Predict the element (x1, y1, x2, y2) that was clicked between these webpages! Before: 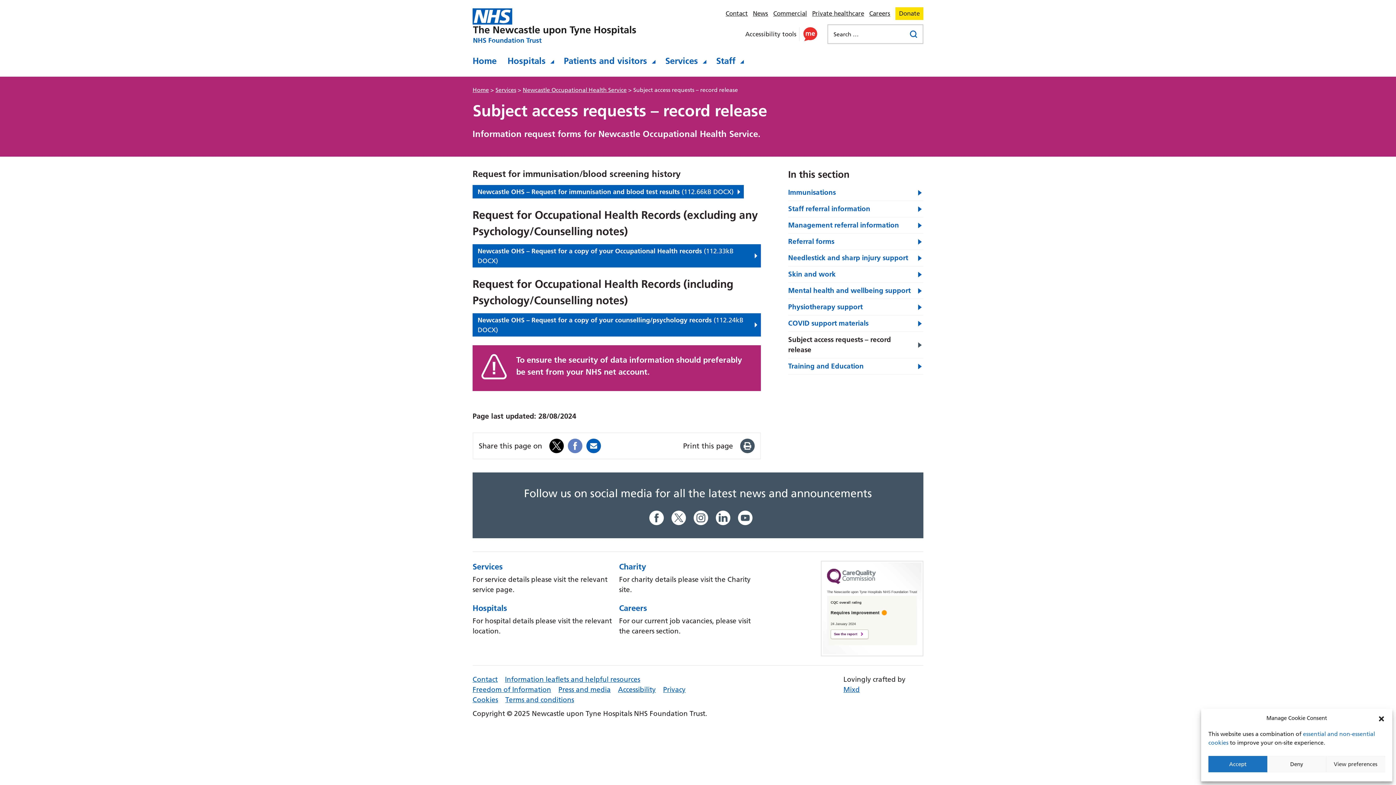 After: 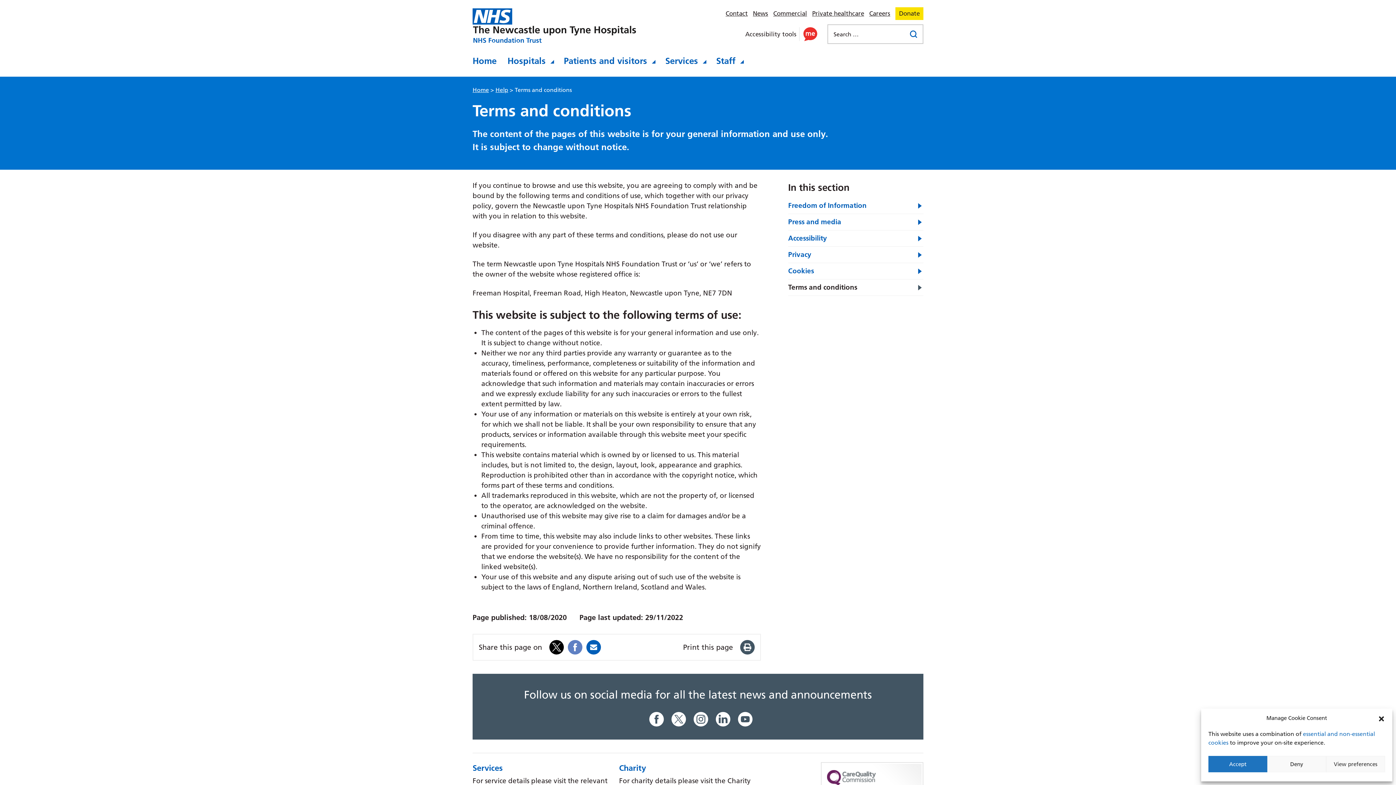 Action: bbox: (505, 696, 574, 704) label: Terms and conditions